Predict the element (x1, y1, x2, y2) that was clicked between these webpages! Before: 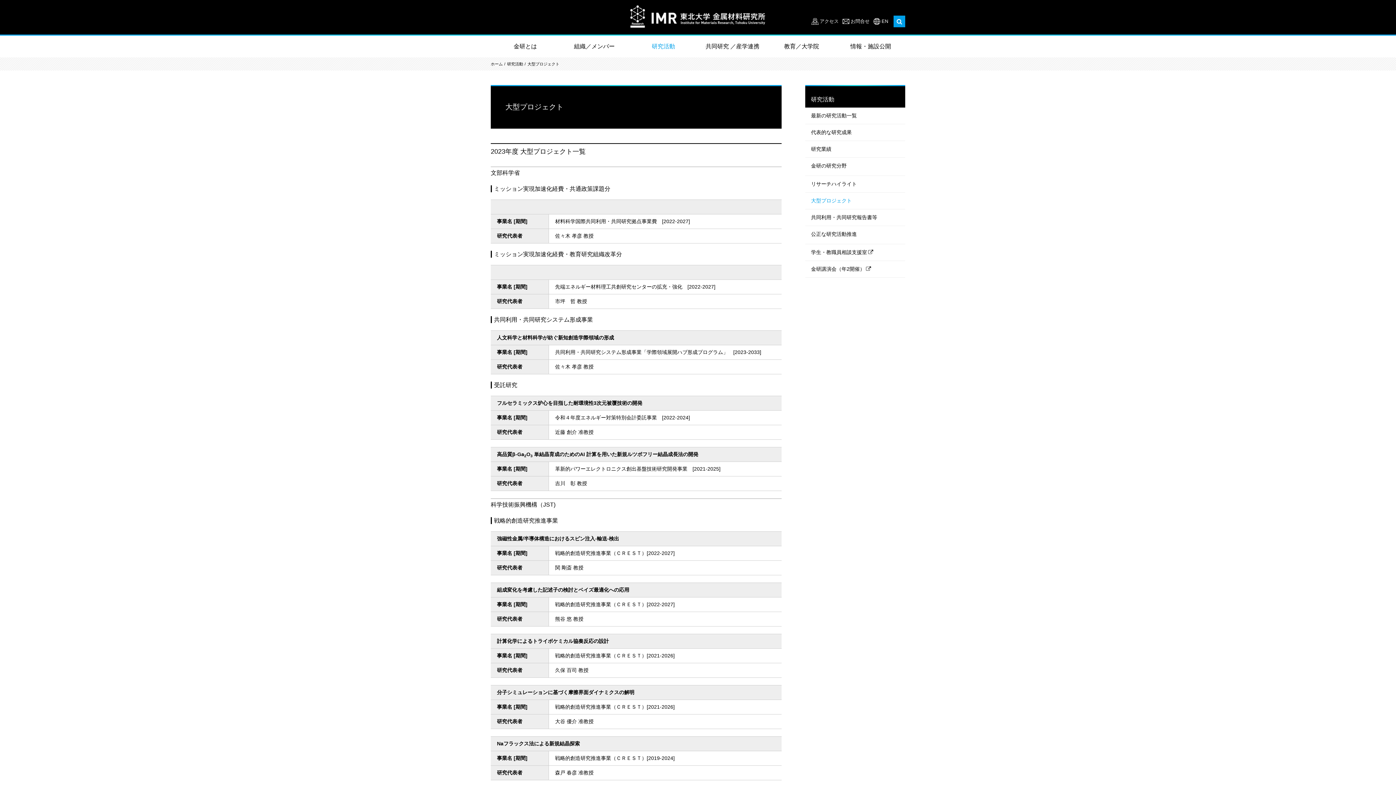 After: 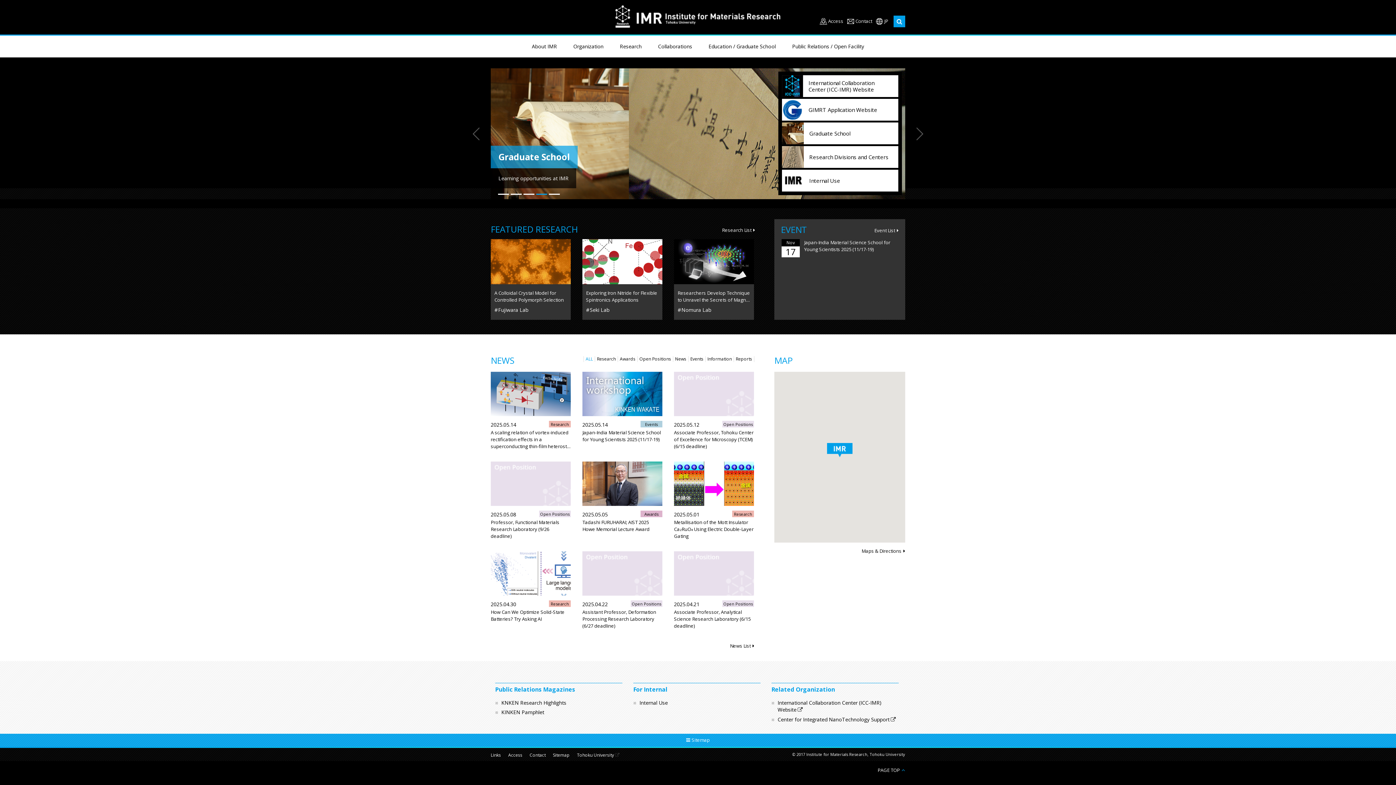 Action: label: EN bbox: (873, 18, 892, 24)